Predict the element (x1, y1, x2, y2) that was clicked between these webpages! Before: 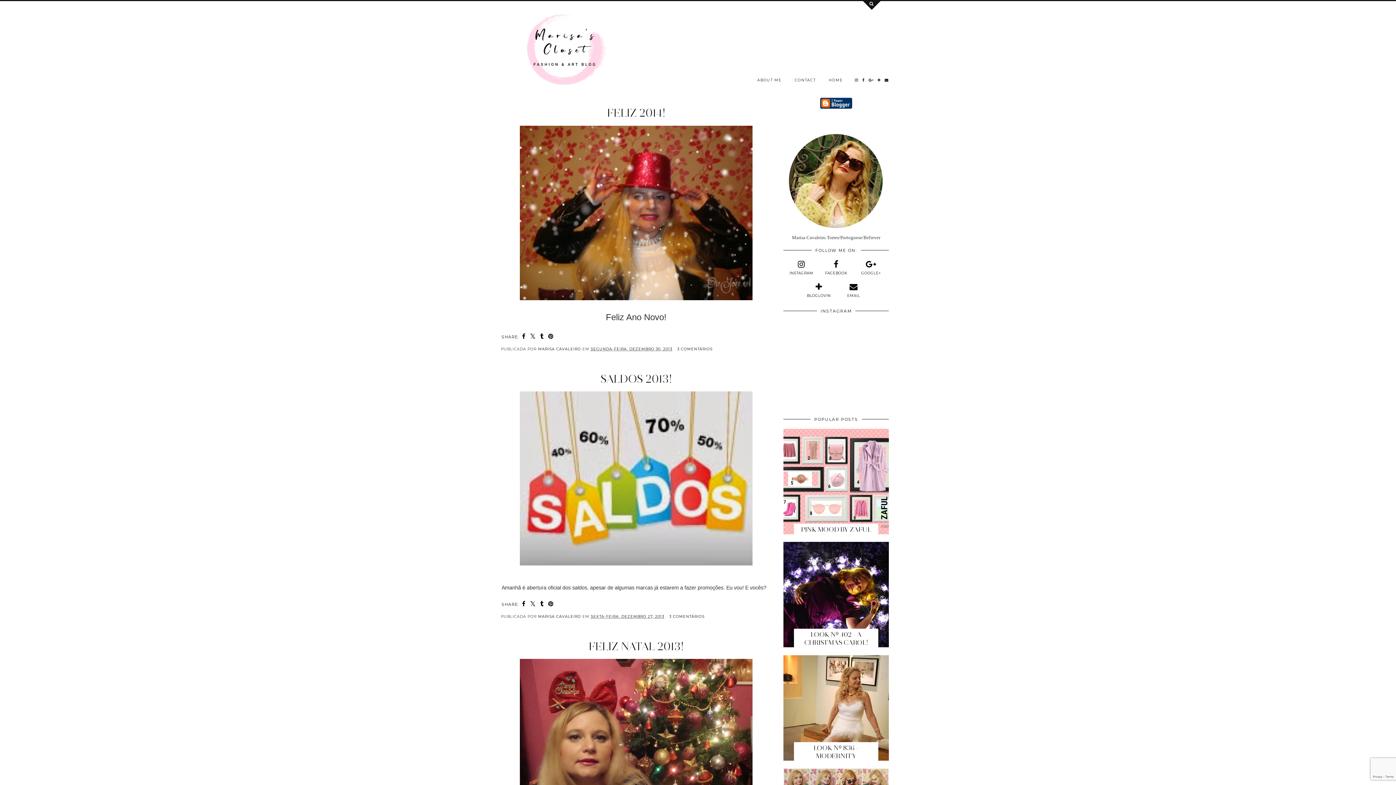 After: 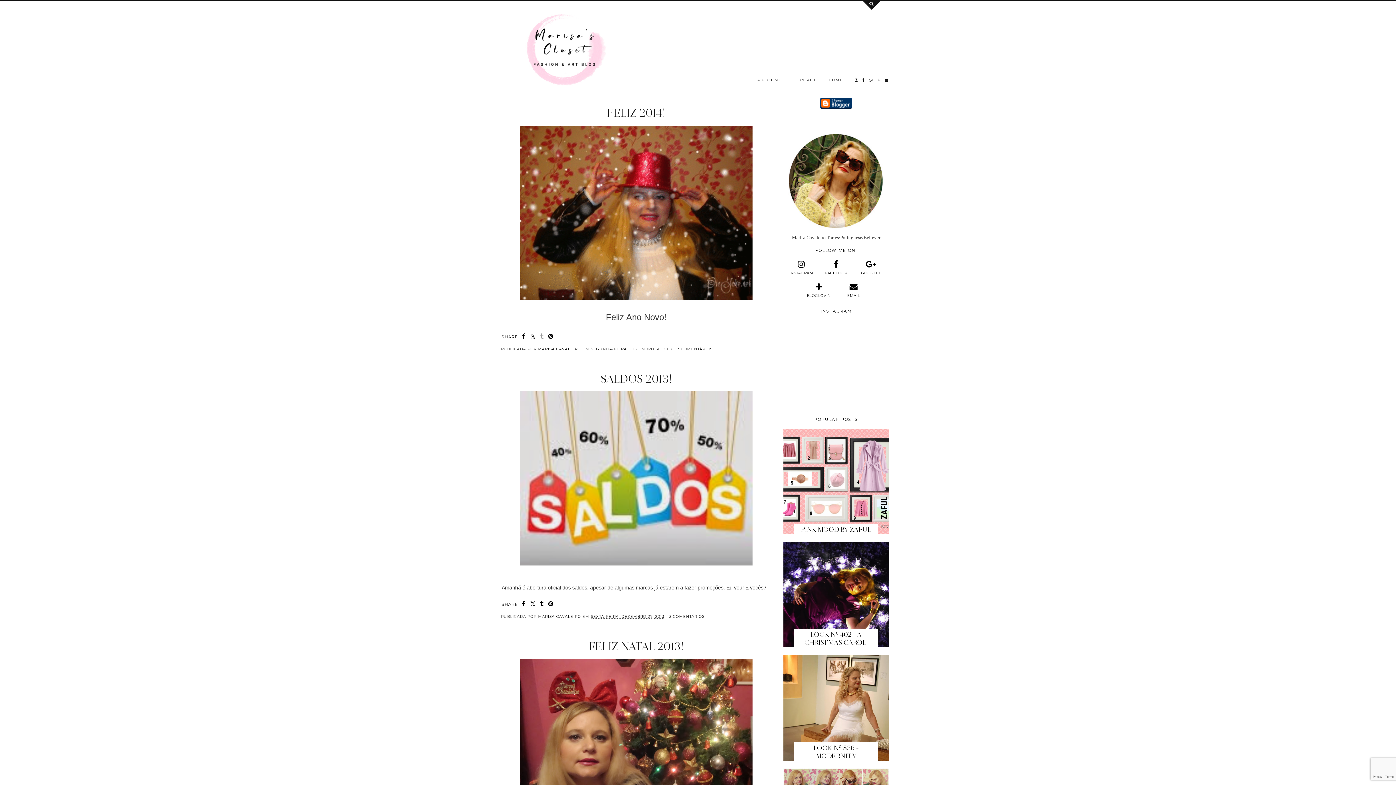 Action: bbox: (540, 332, 544, 339)